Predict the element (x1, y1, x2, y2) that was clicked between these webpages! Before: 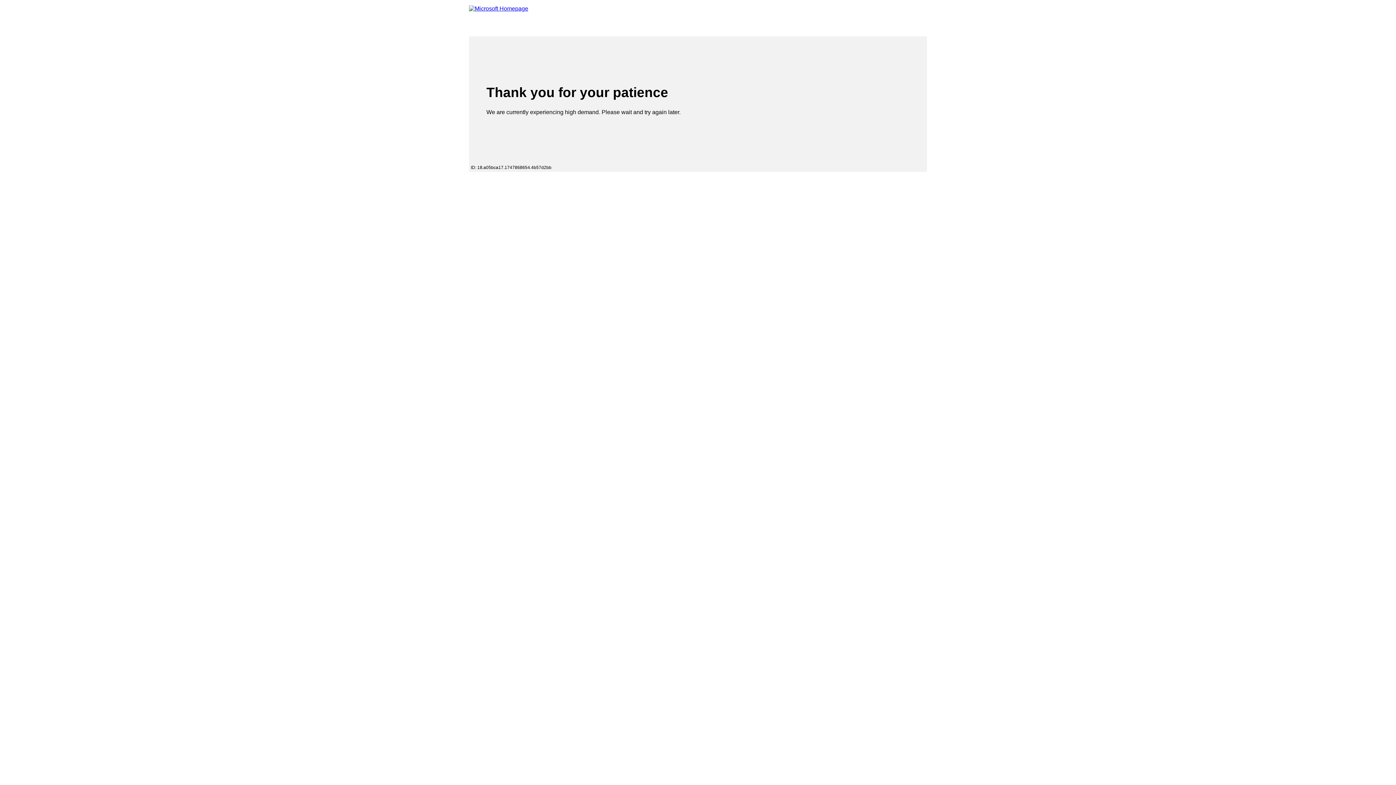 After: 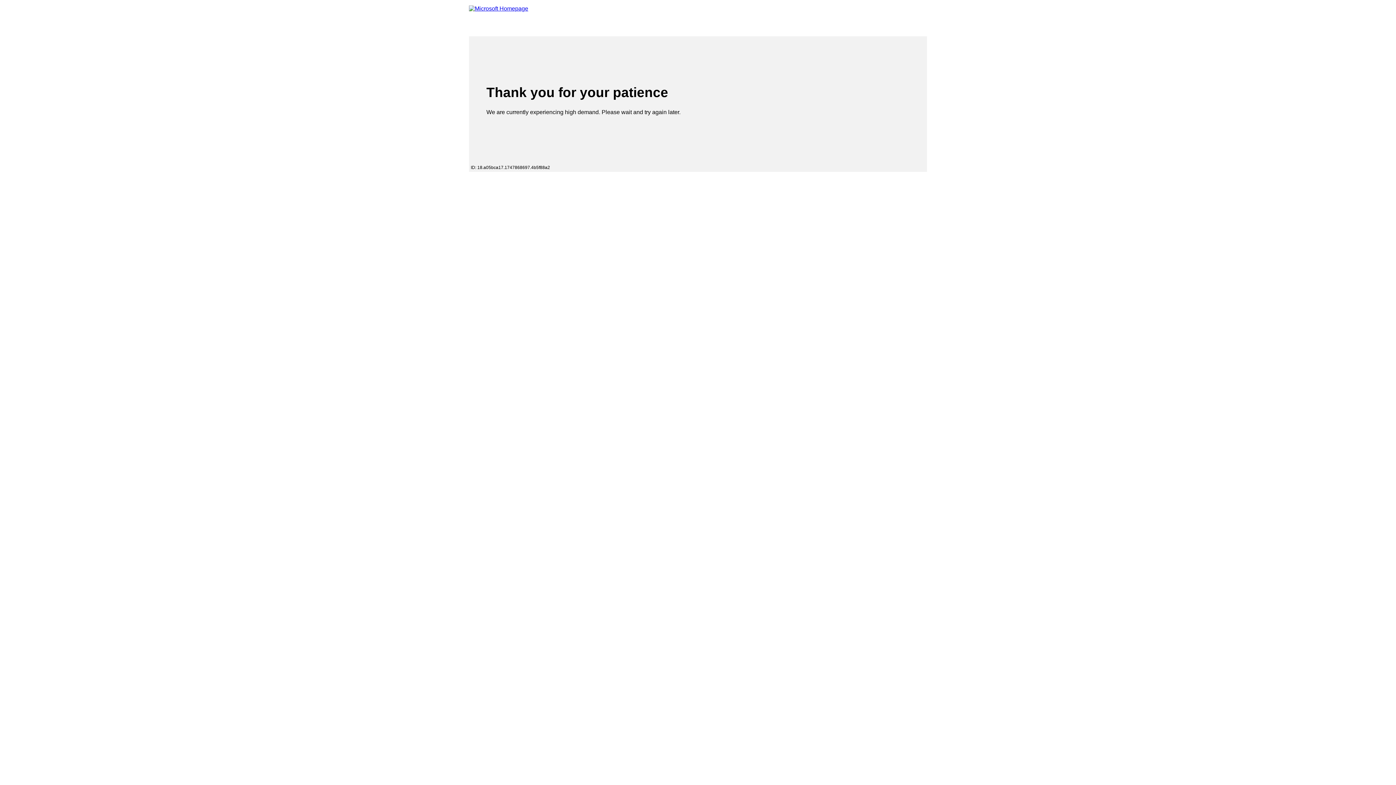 Action: bbox: (469, 5, 528, 13) label: Microsoft